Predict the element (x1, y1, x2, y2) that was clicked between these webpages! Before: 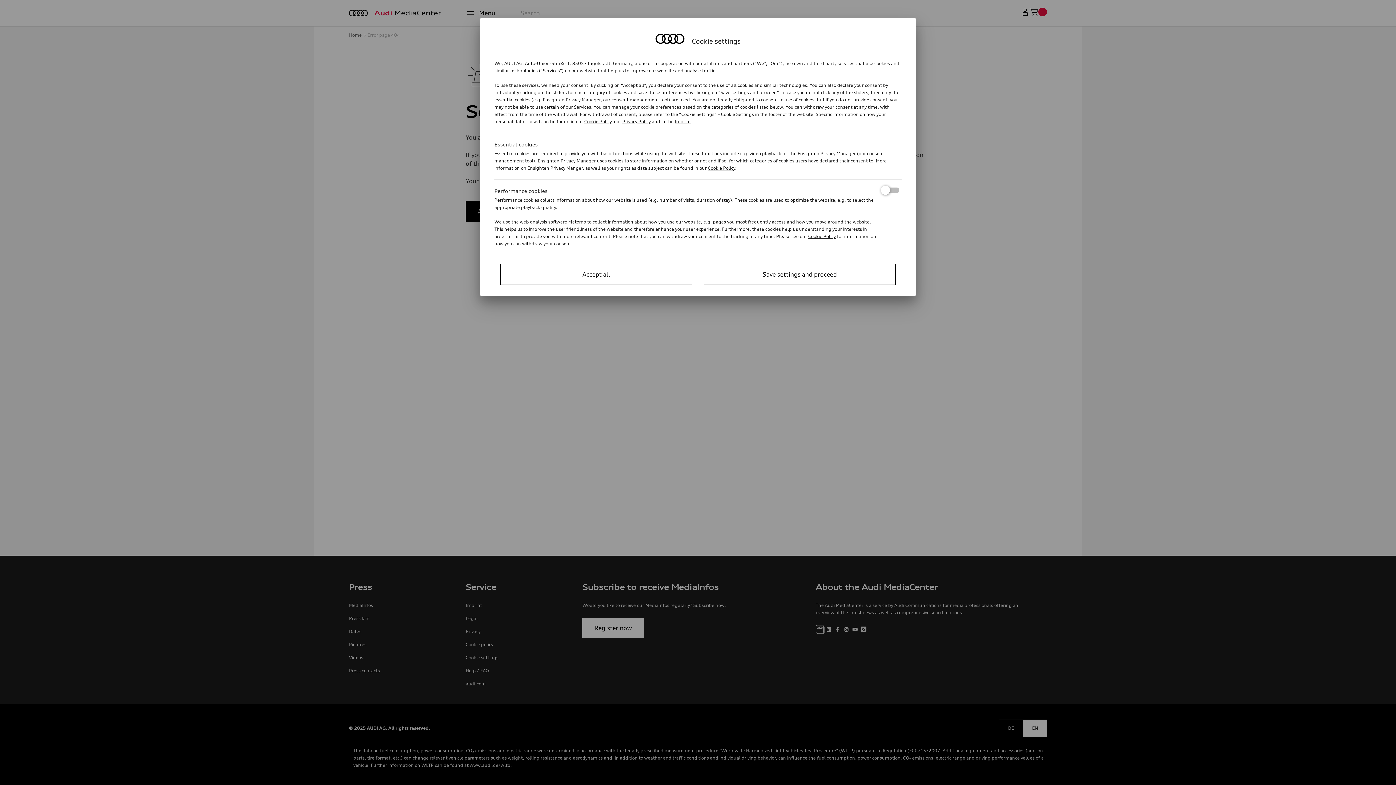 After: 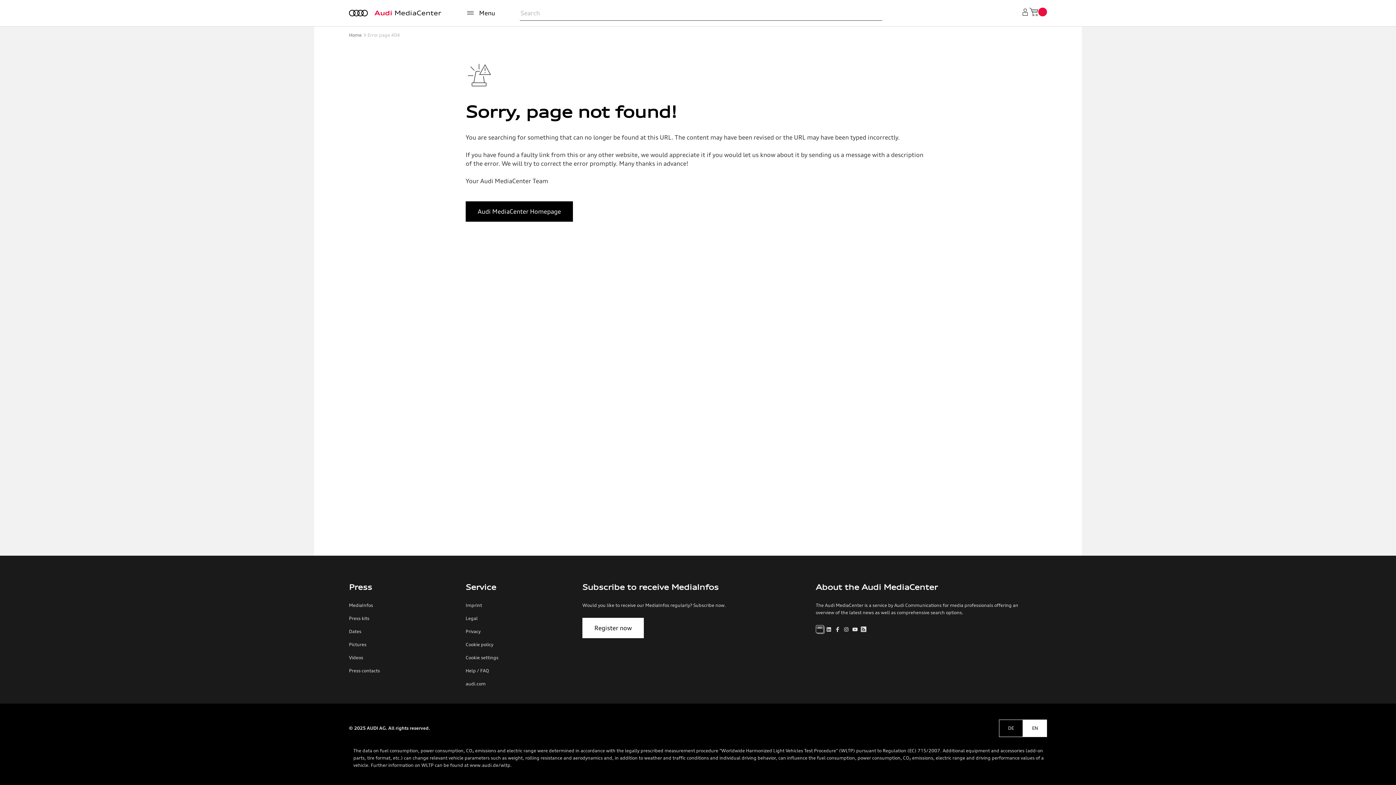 Action: label: Save settings and proceed bbox: (704, 264, 896, 285)